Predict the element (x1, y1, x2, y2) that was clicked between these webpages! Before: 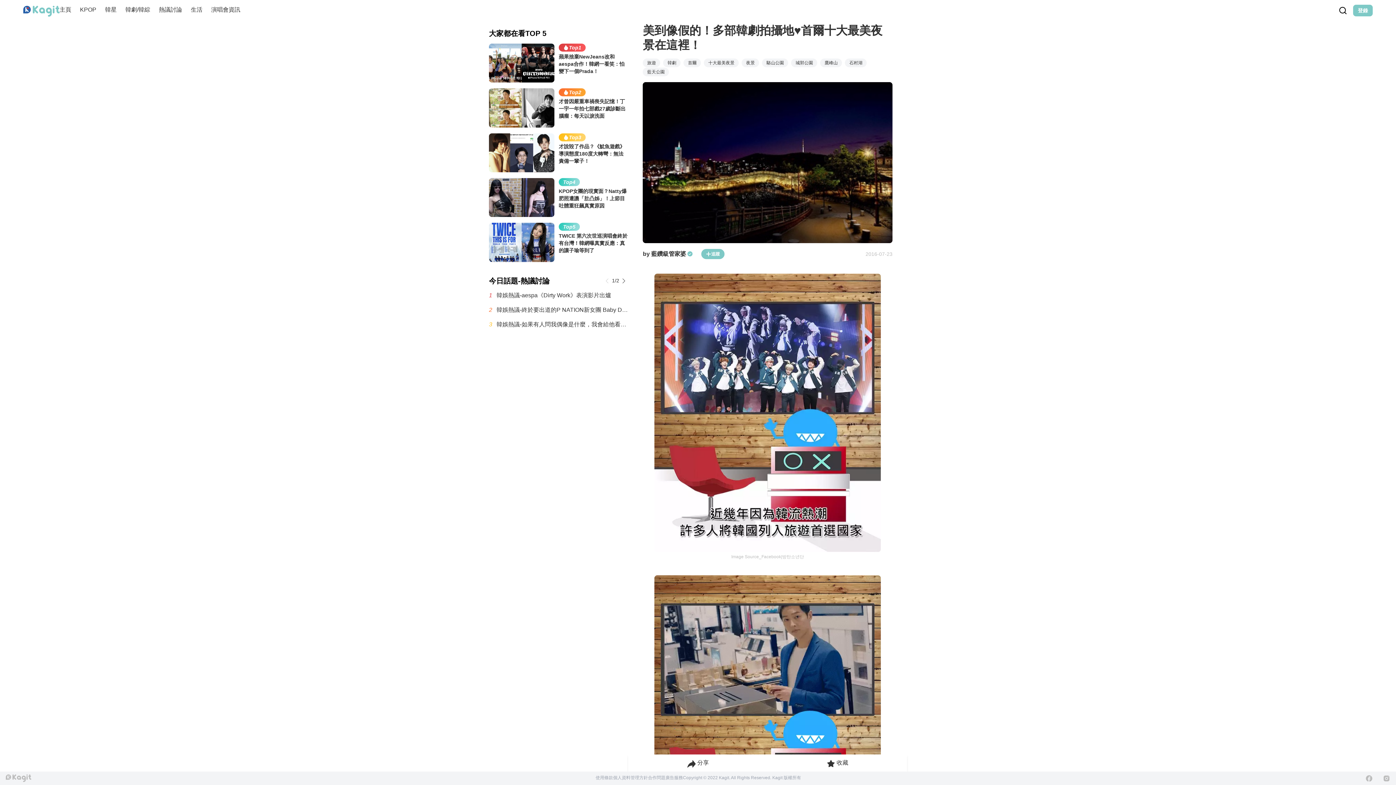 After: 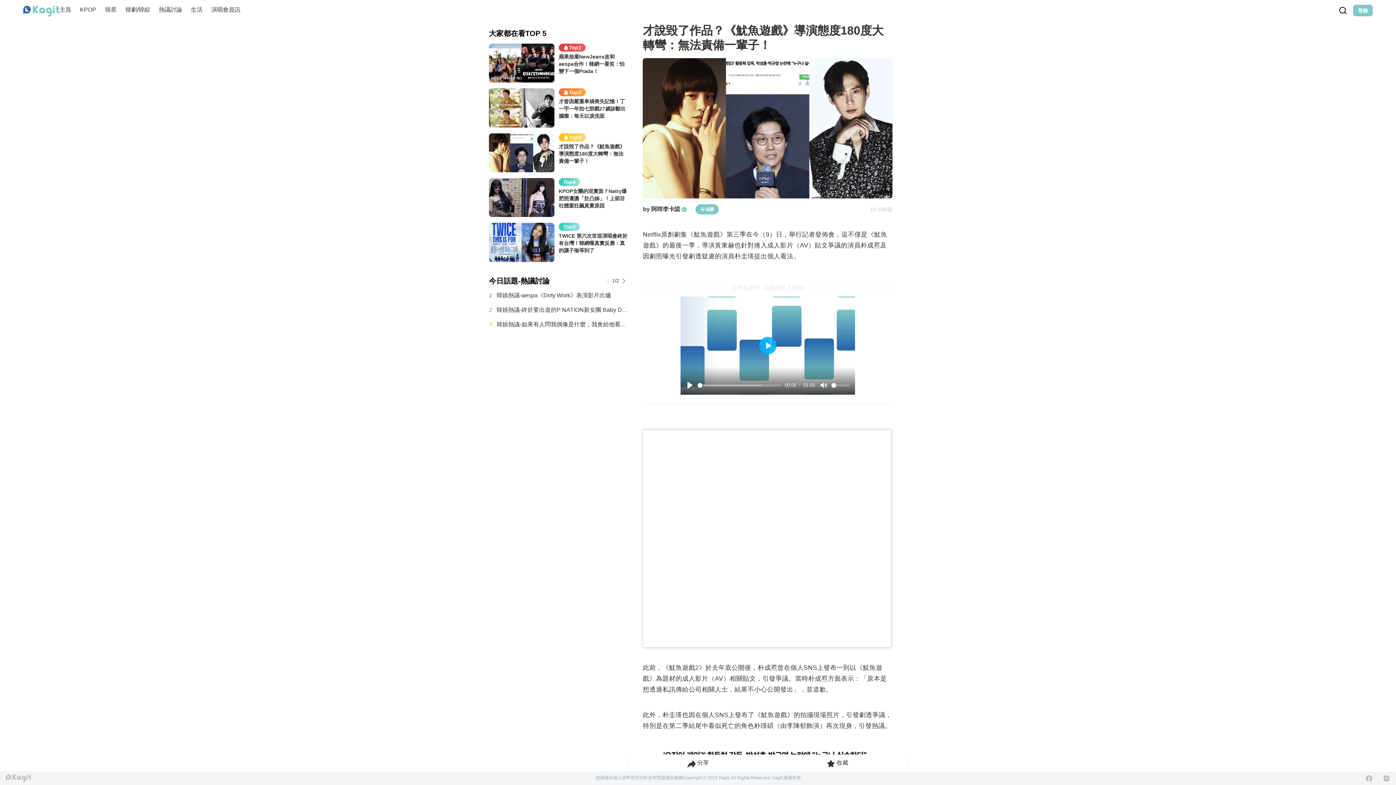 Action: label: Top3

才說毀了作品？《魷魚遊戲》導演態度180度大轉彎：無法責備一輩子！ bbox: (489, 133, 628, 172)